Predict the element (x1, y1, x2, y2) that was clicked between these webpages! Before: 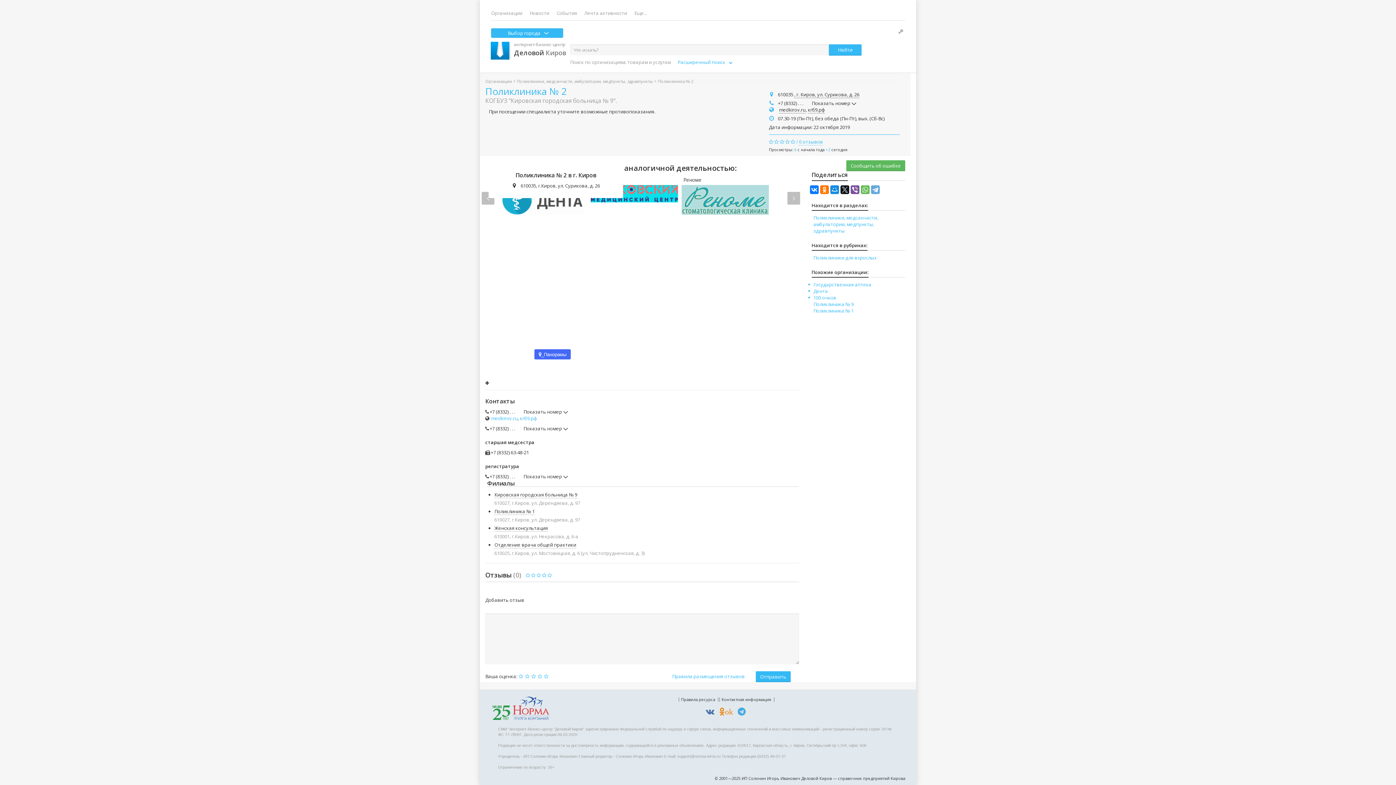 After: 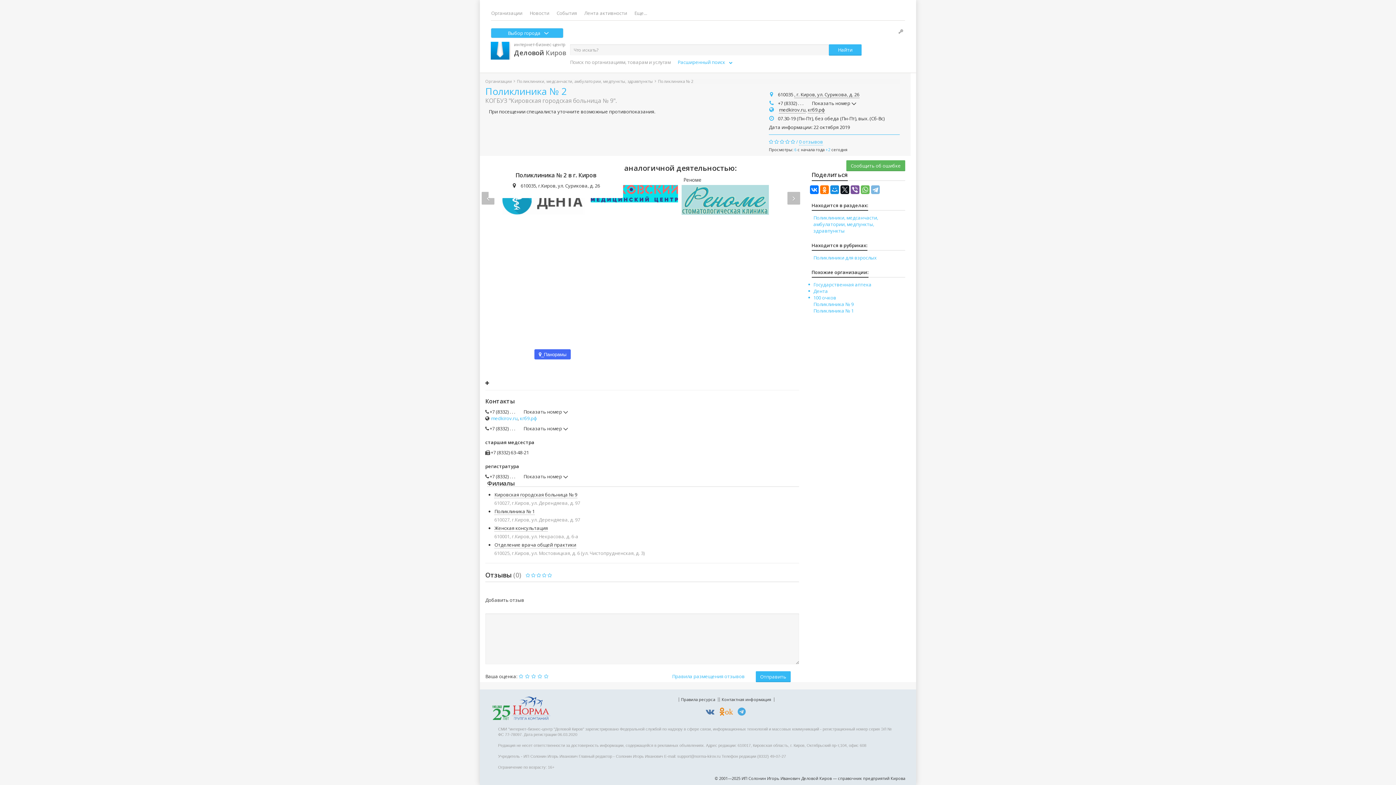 Action: bbox: (871, 185, 879, 194)